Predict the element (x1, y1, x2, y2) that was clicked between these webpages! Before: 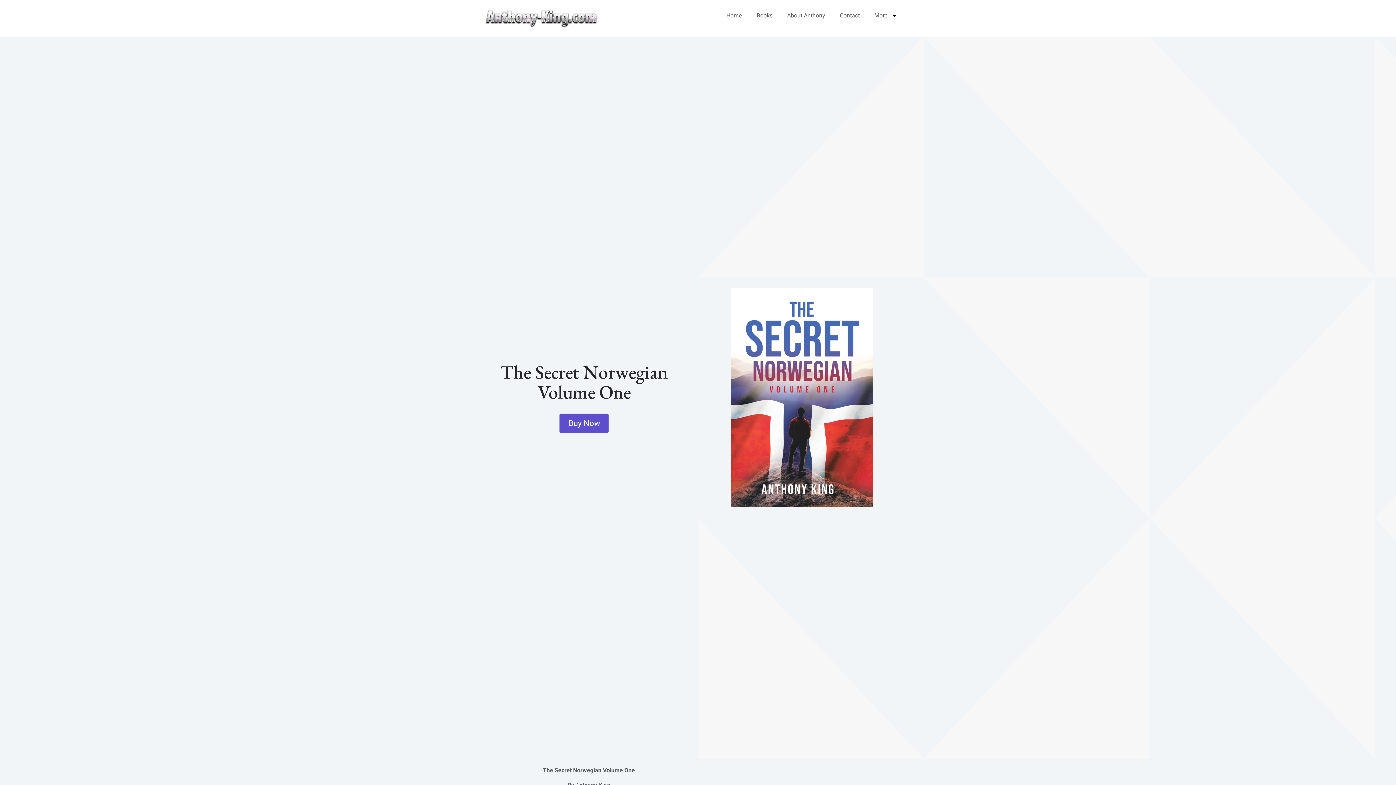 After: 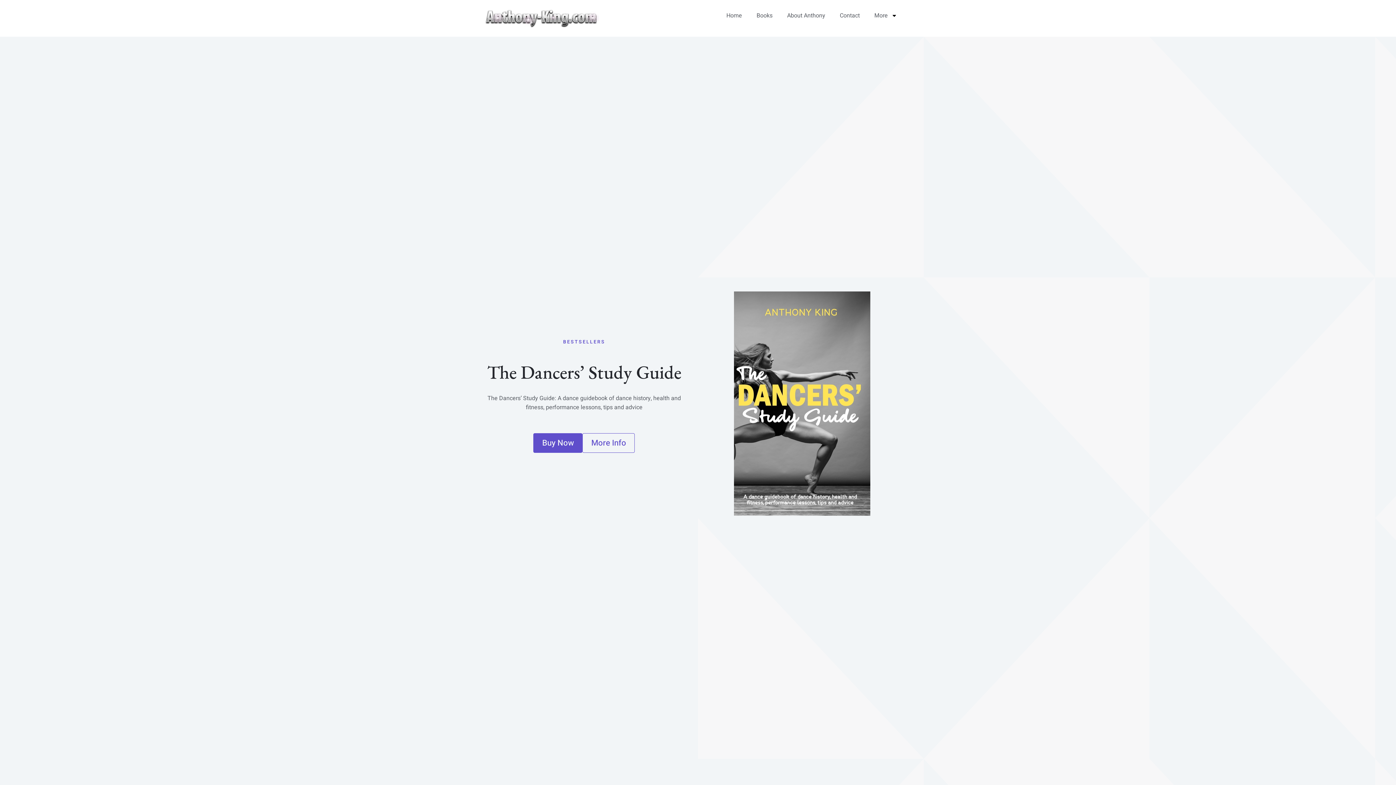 Action: bbox: (483, 7, 599, 29)